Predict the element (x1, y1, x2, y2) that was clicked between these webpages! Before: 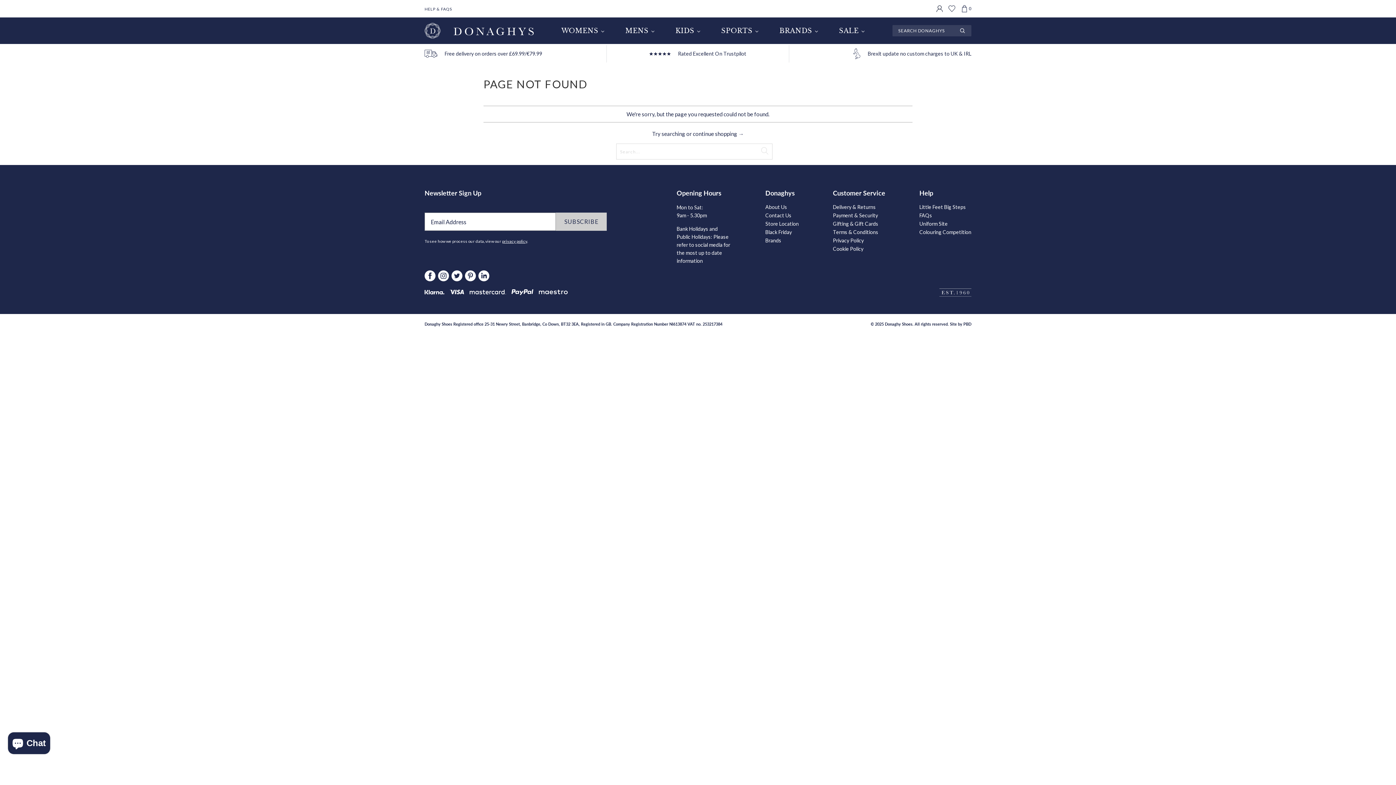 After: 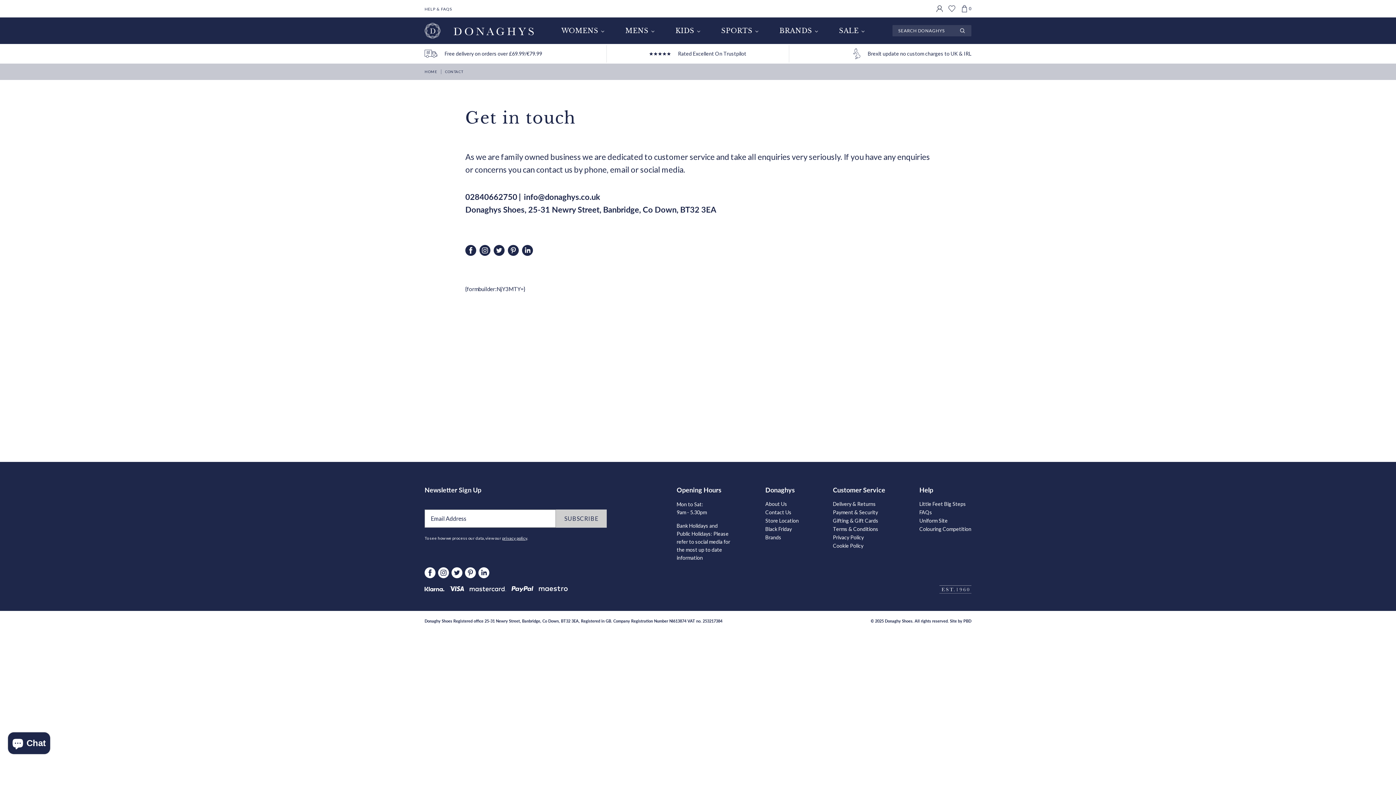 Action: label: Store Location bbox: (765, 220, 798, 226)